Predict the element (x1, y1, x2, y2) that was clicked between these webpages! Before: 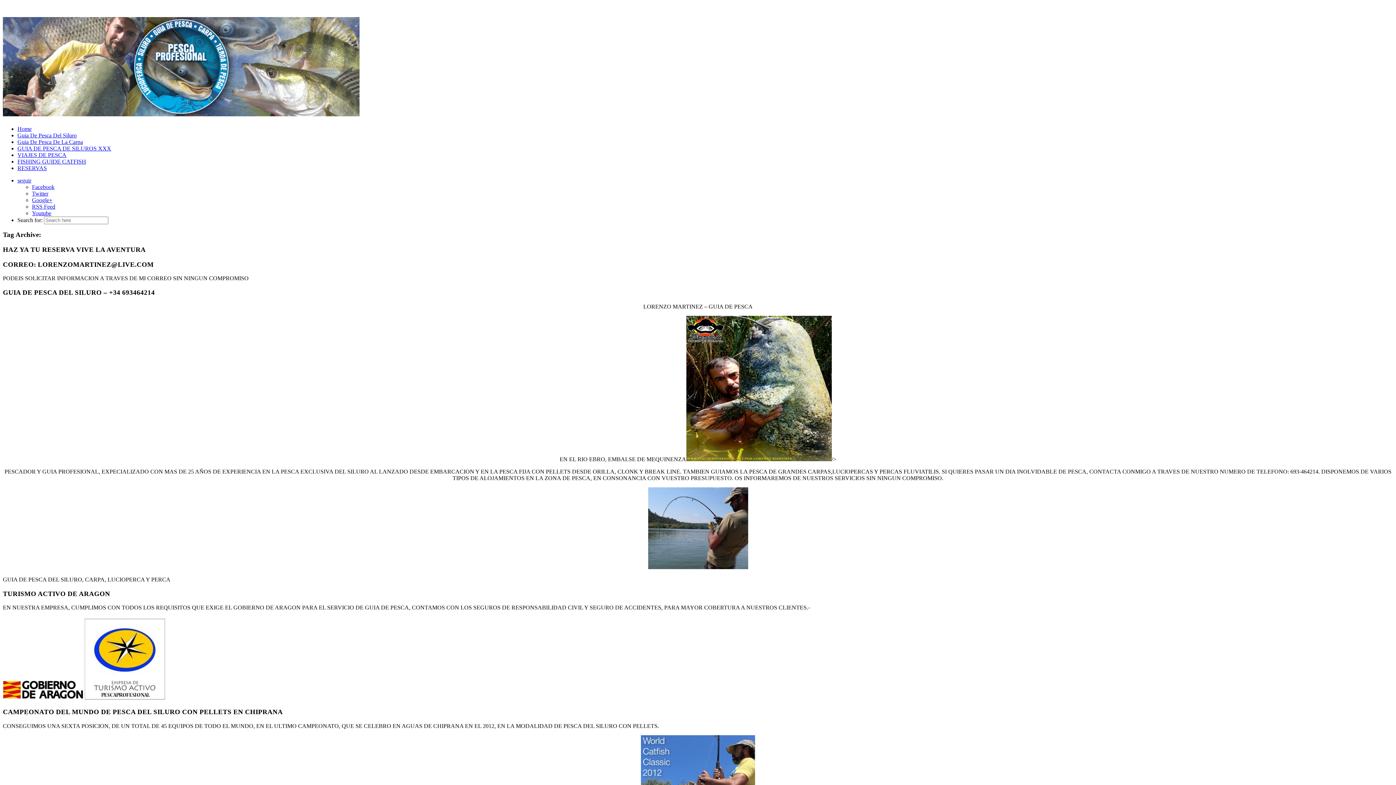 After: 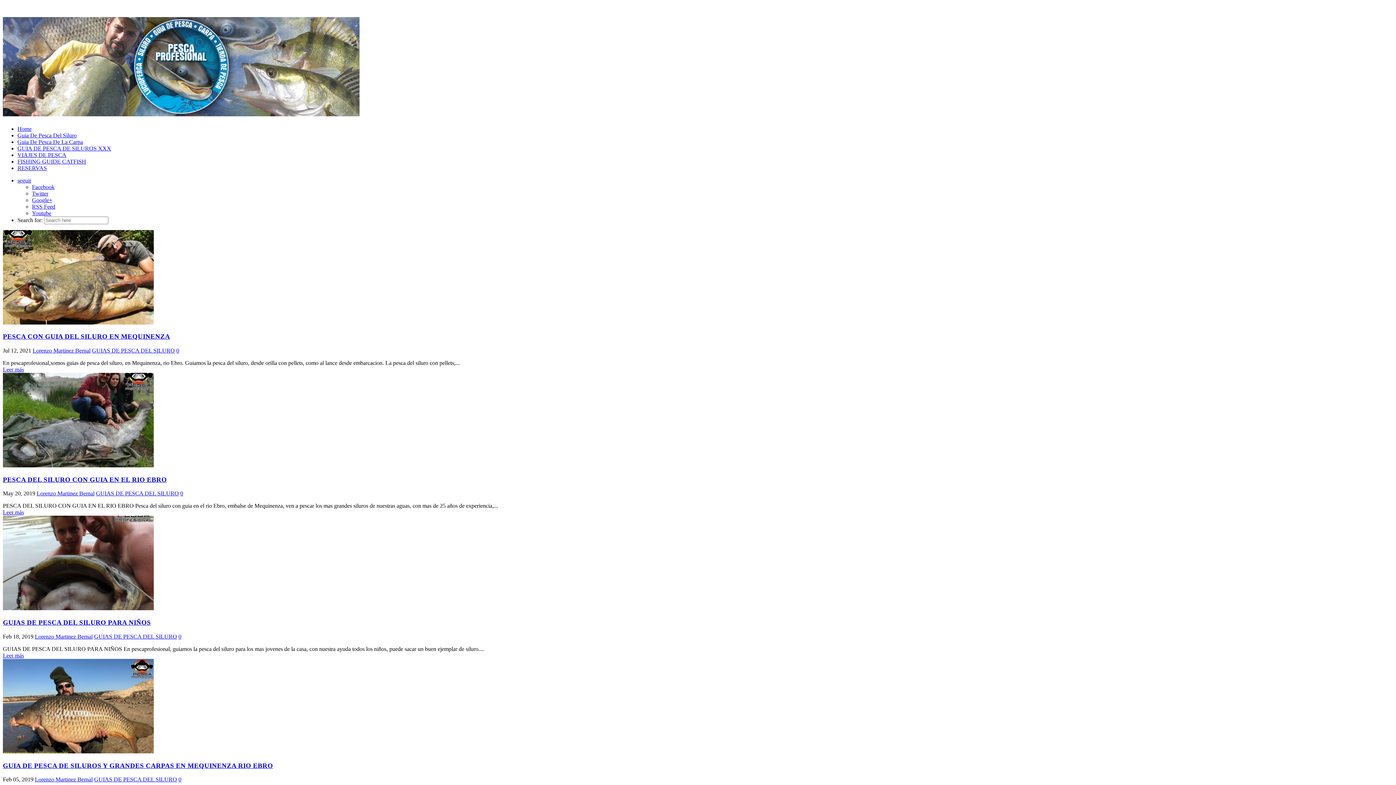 Action: bbox: (2, 111, 359, 117)